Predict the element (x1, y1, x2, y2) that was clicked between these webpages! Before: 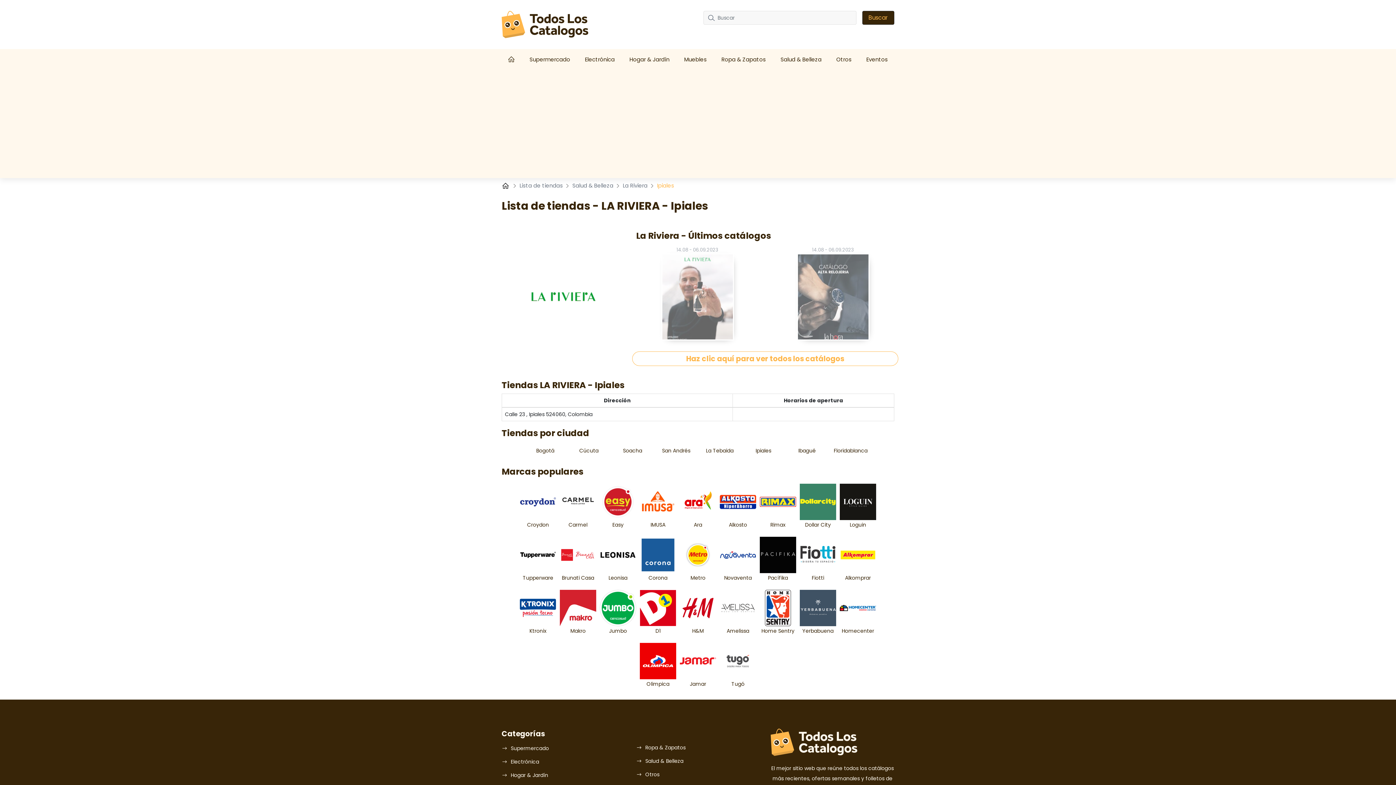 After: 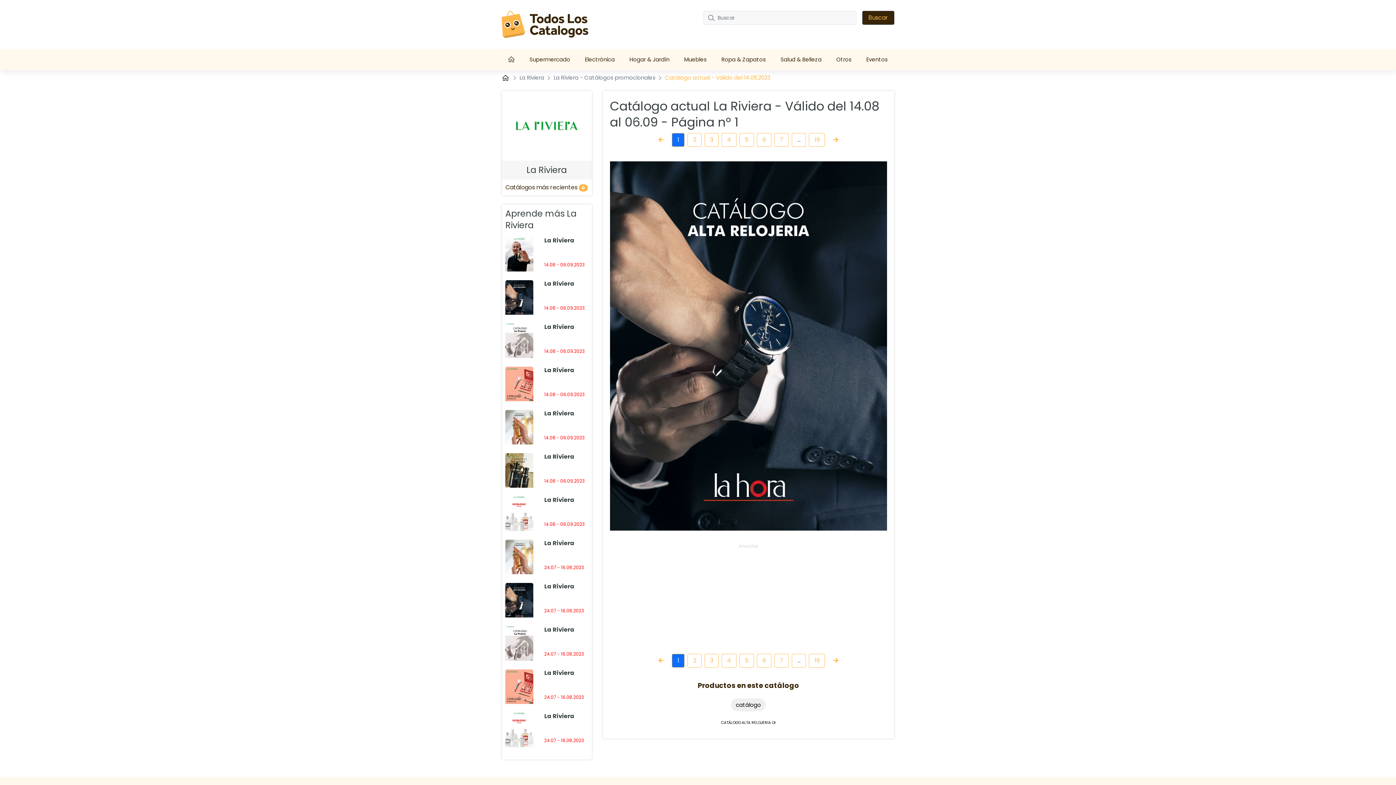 Action: bbox: (768, 244, 898, 340) label: 14.08 - 06.09.2023